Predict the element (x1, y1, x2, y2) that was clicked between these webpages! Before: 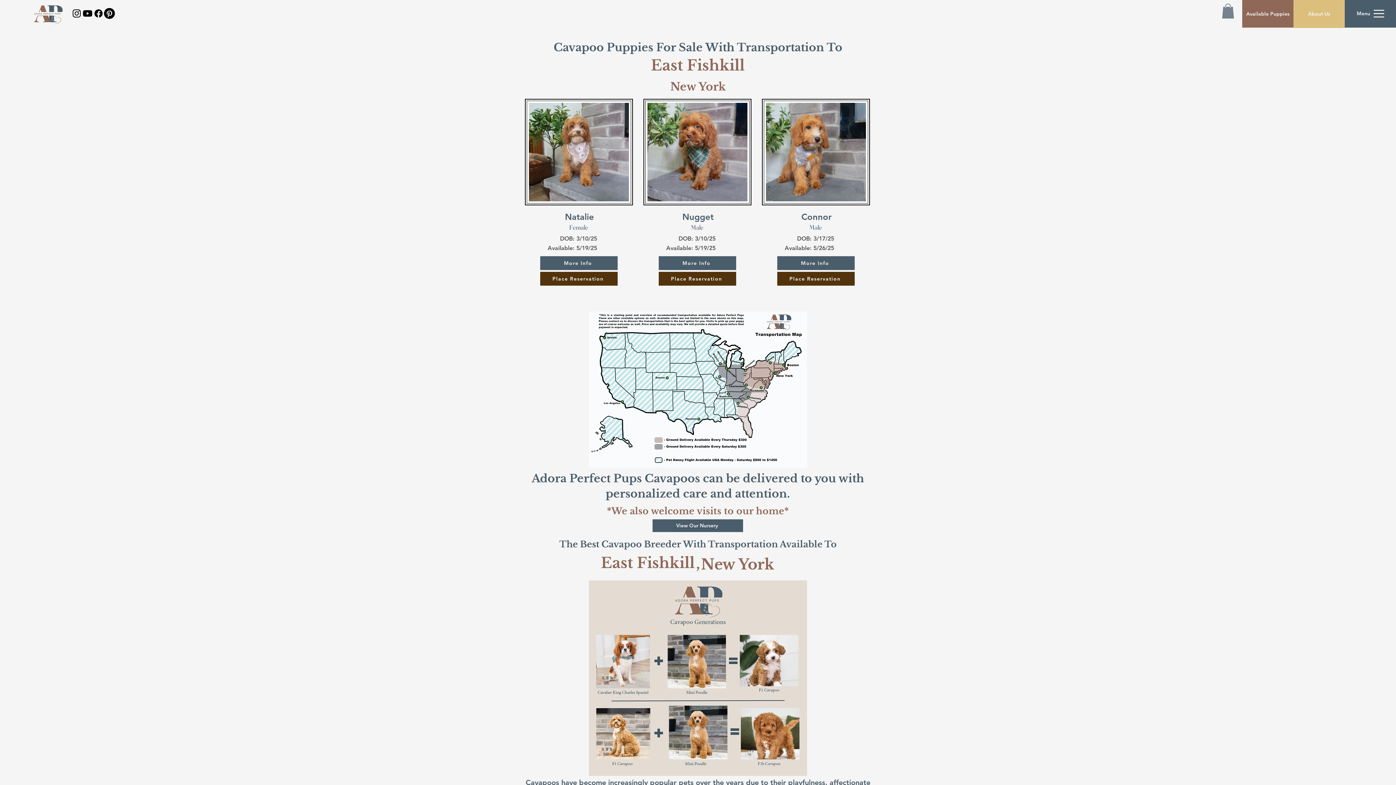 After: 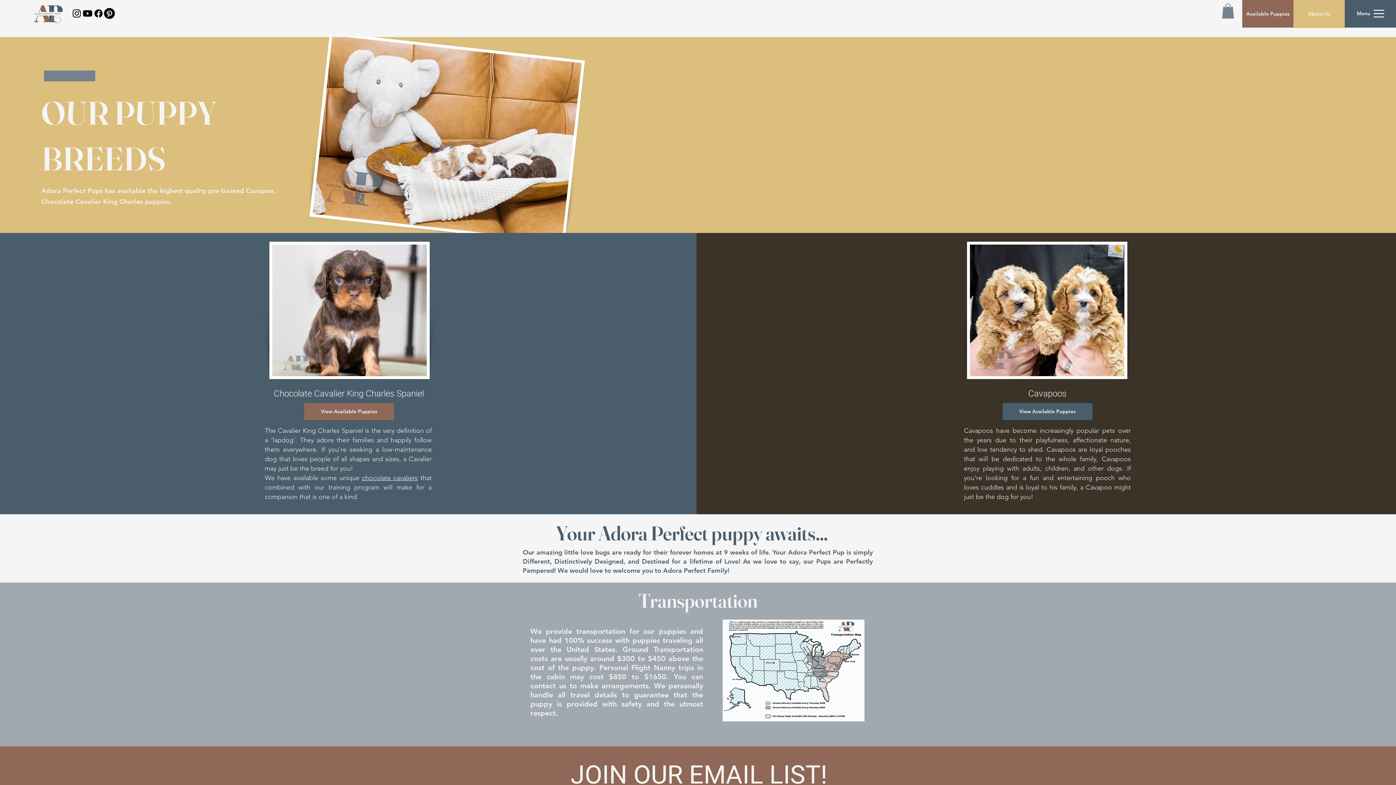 Action: label: View Our Nursery bbox: (652, 519, 743, 532)